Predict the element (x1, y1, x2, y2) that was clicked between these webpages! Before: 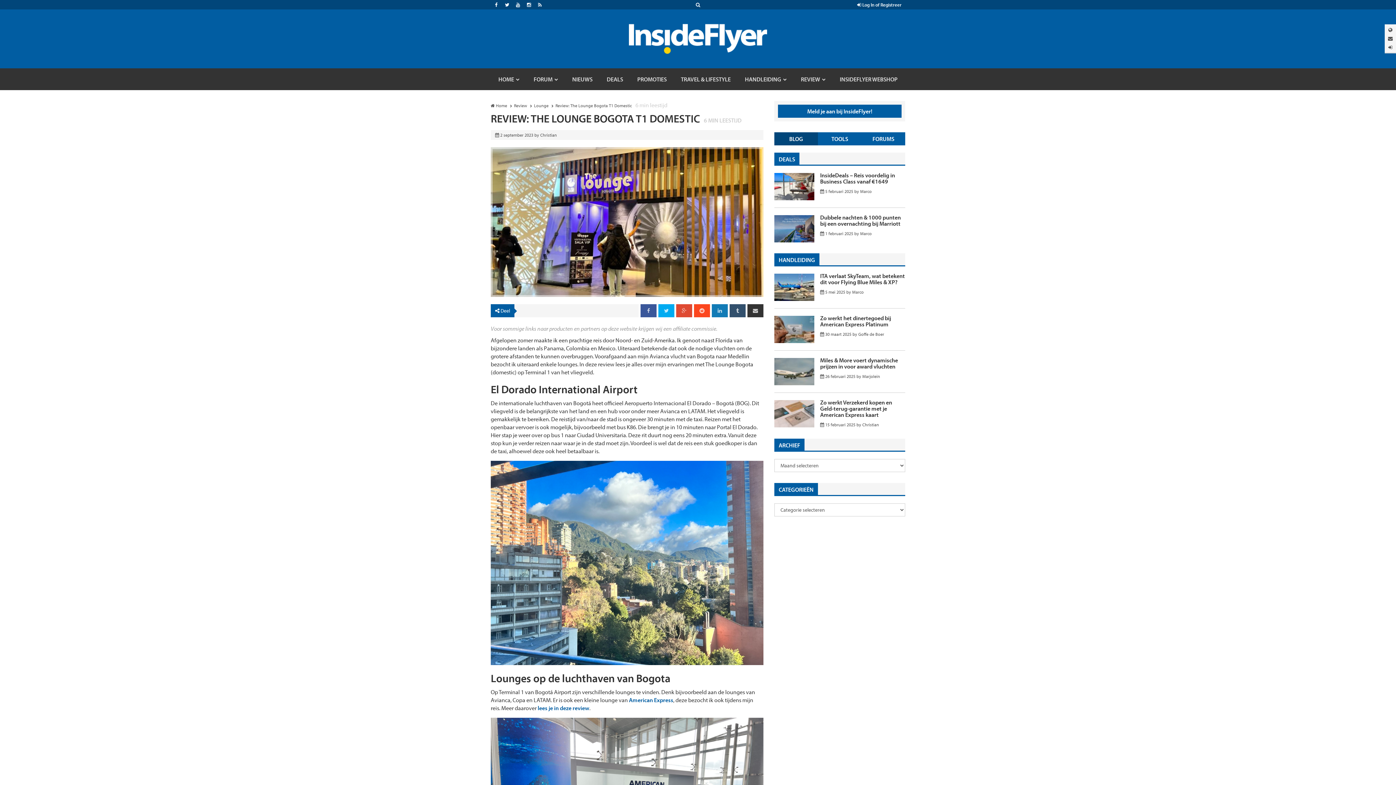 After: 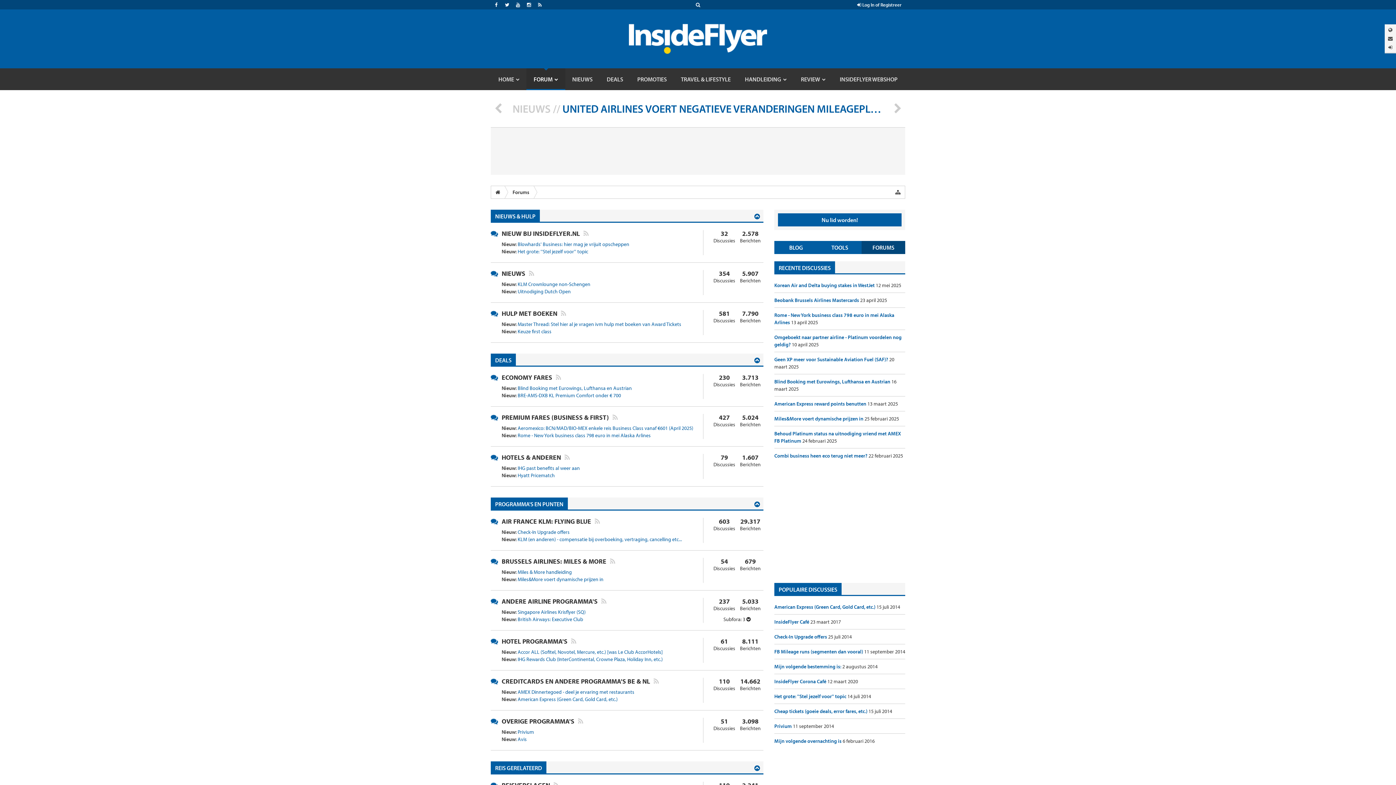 Action: bbox: (526, 68, 565, 90) label: FORUM